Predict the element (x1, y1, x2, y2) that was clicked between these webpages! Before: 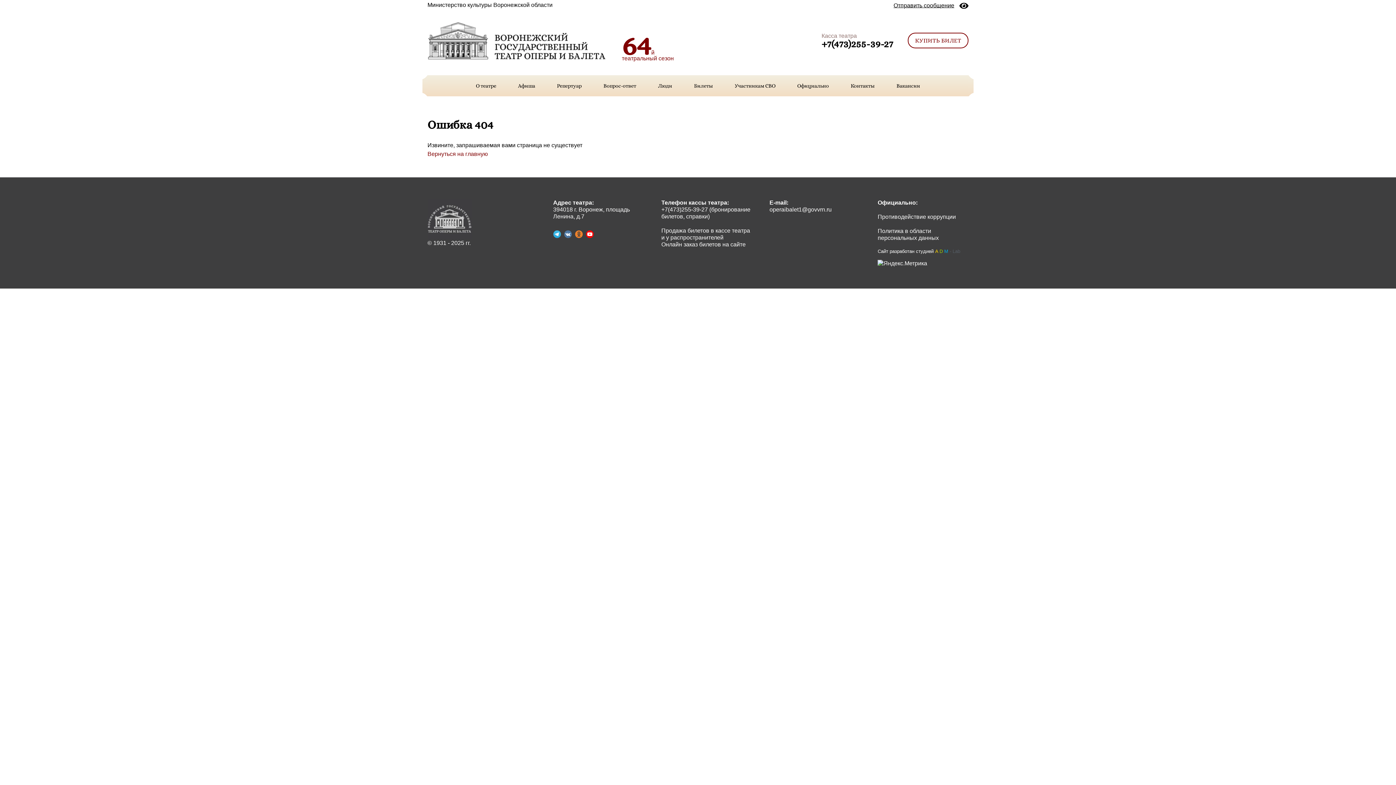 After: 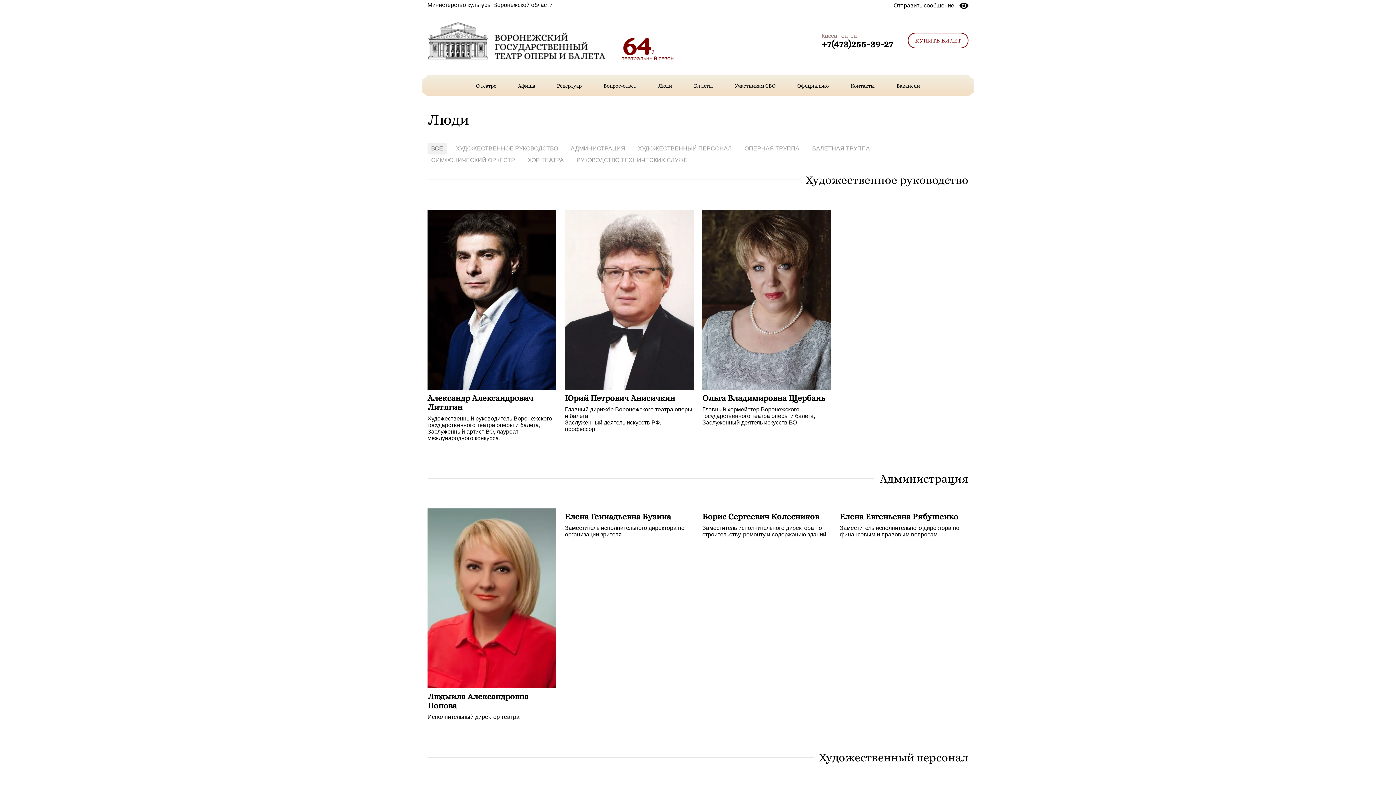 Action: bbox: (647, 75, 683, 96) label: Люди